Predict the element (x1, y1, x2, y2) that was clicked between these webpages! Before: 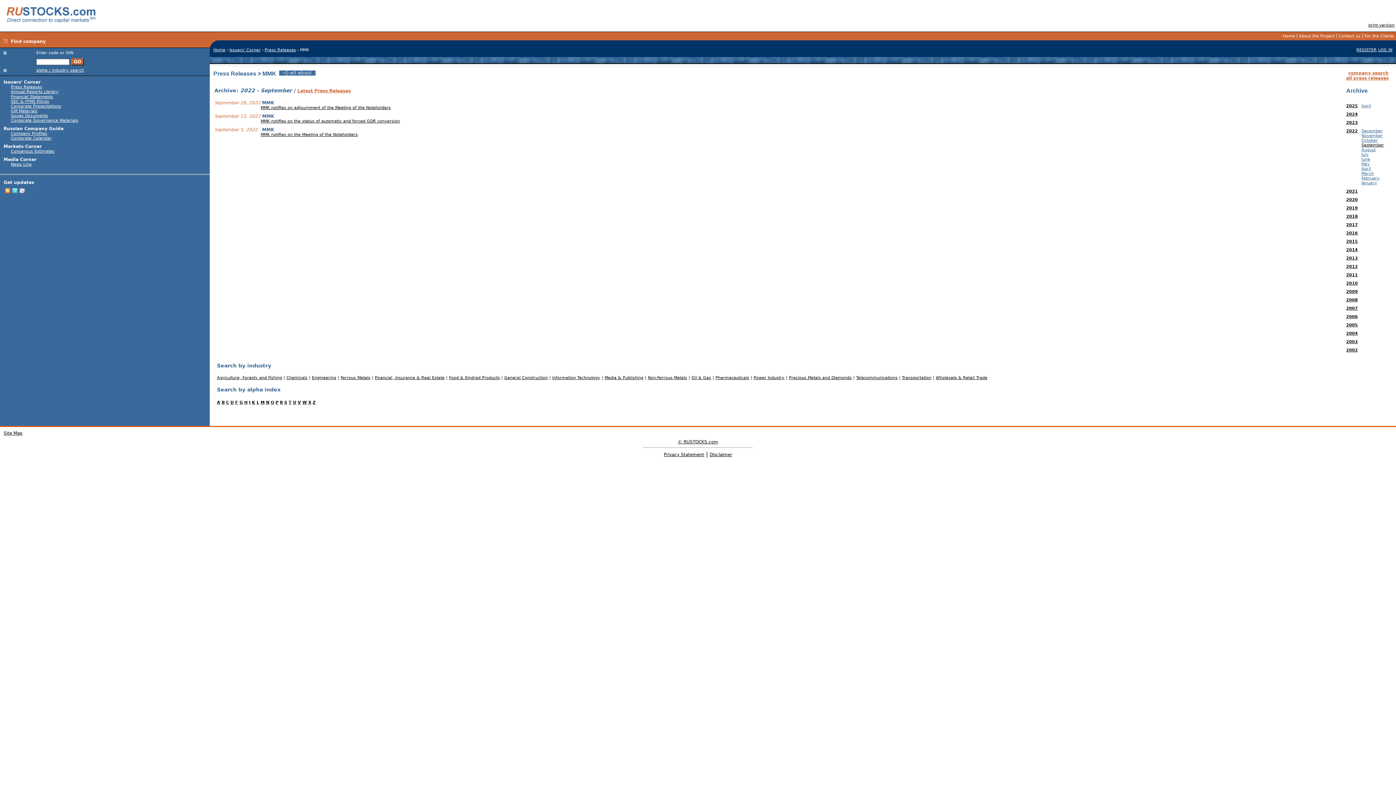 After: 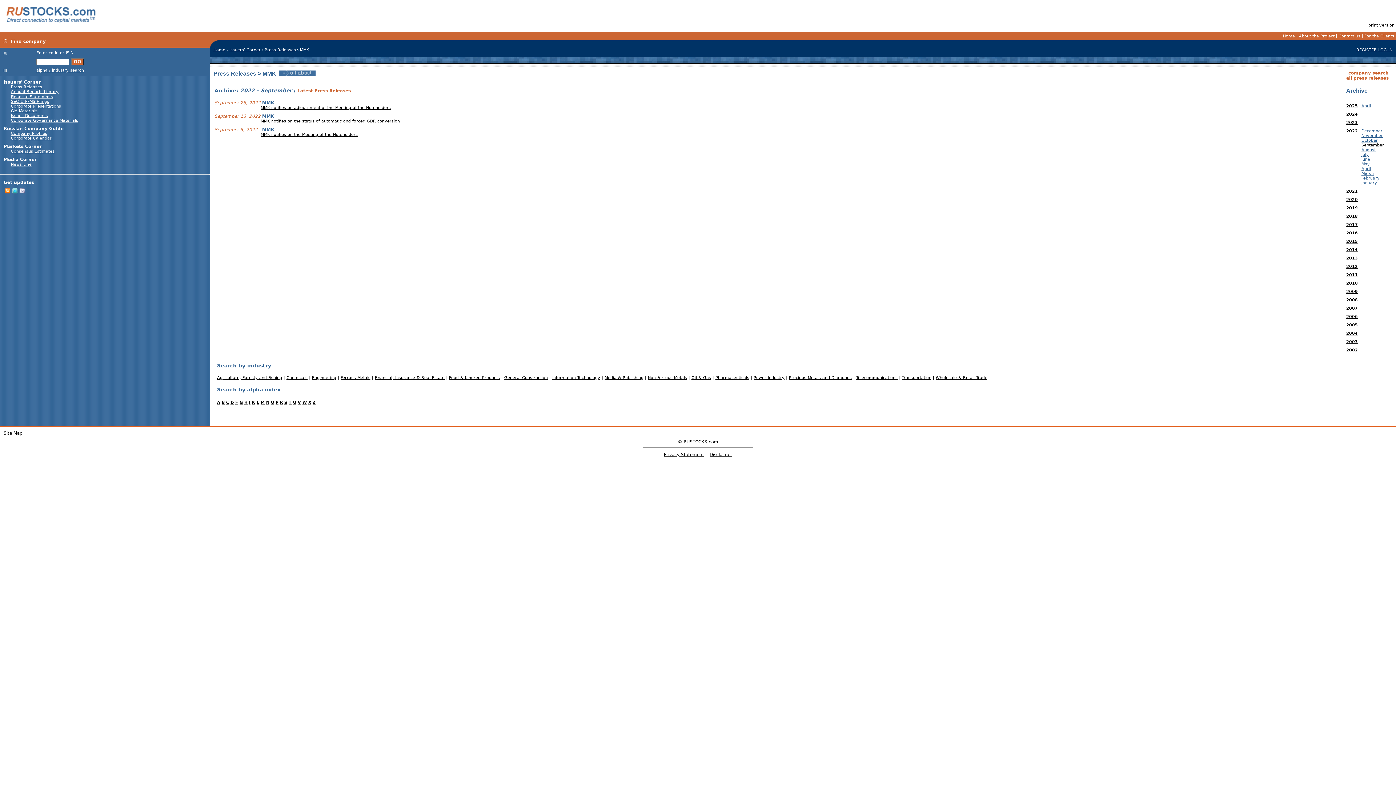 Action: label: Engineering bbox: (312, 375, 336, 380)